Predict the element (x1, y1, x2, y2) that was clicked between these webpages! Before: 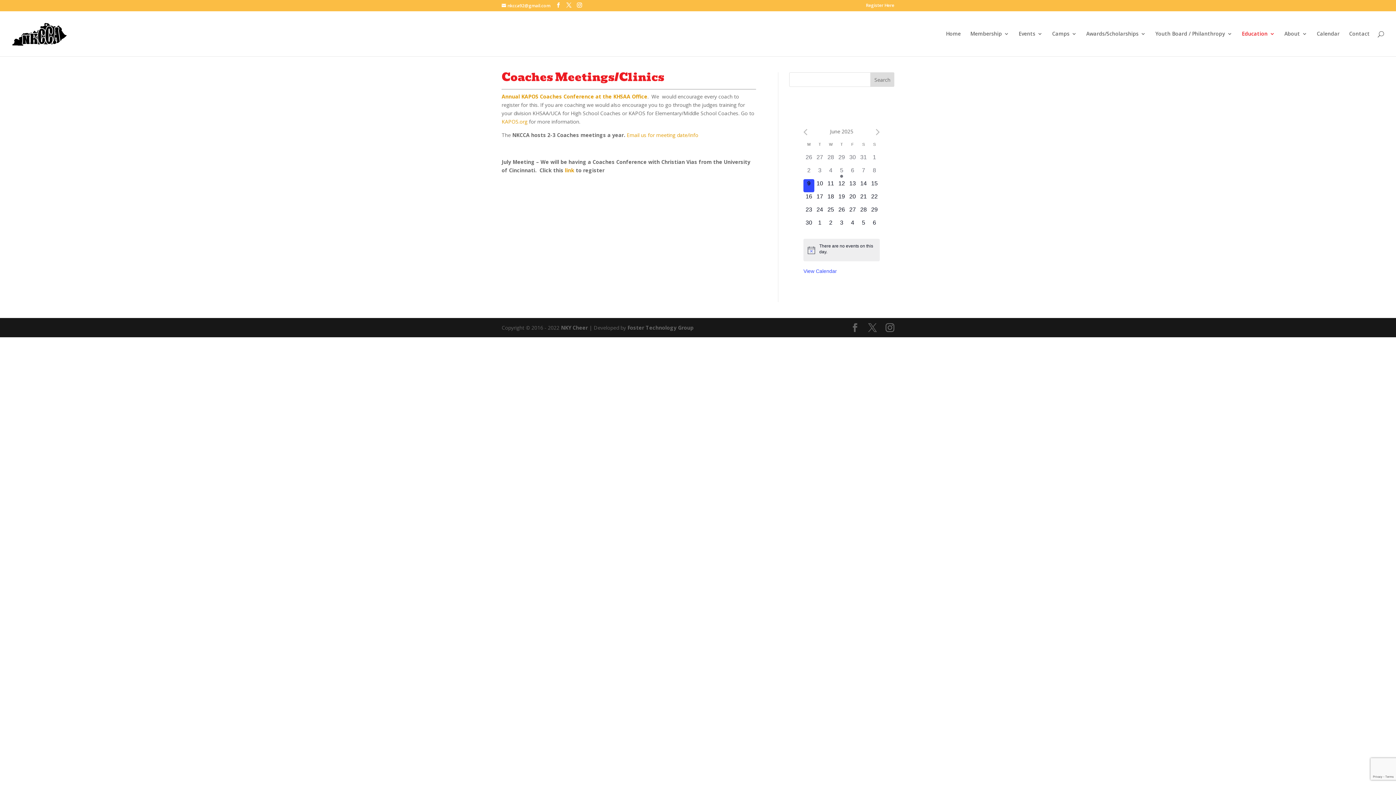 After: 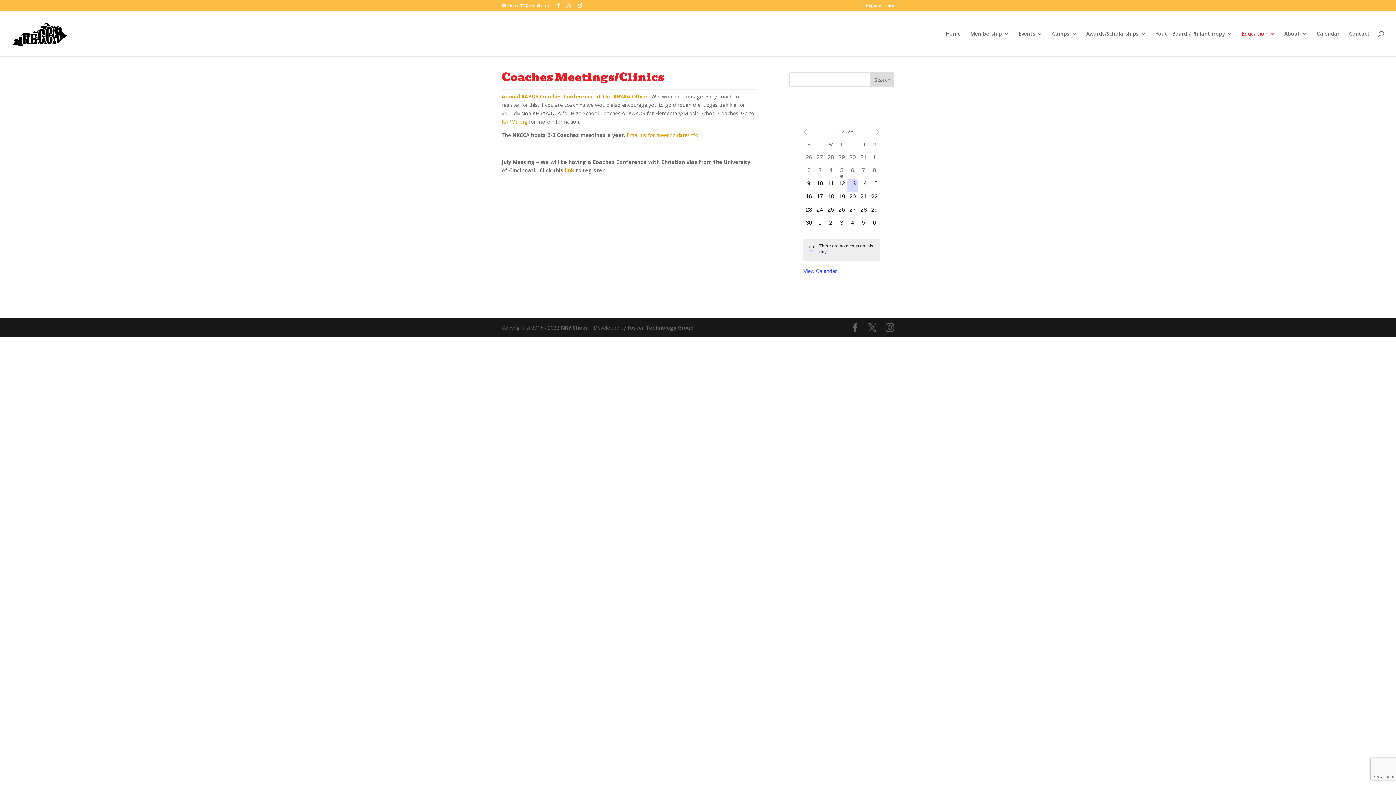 Action: bbox: (847, 179, 858, 192) label: 0 events,
13